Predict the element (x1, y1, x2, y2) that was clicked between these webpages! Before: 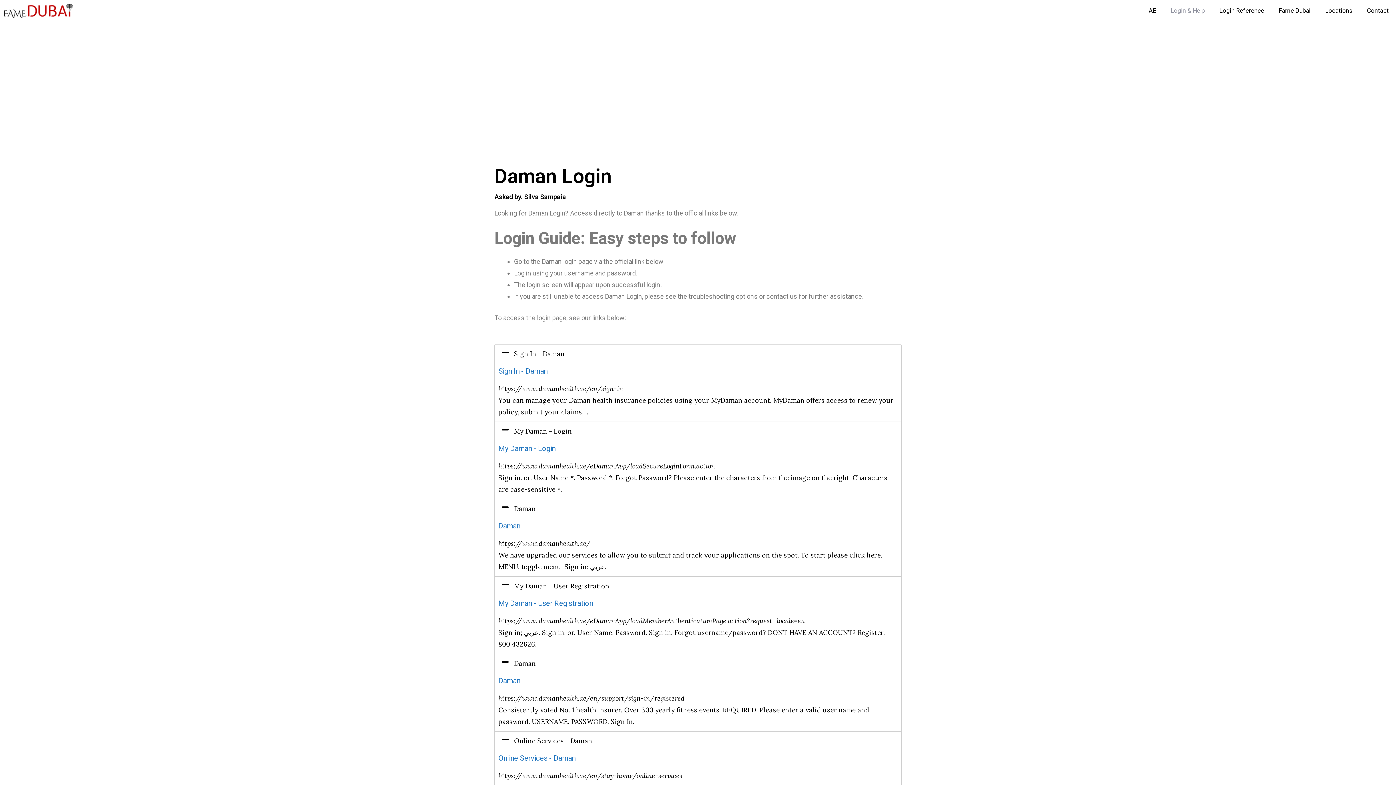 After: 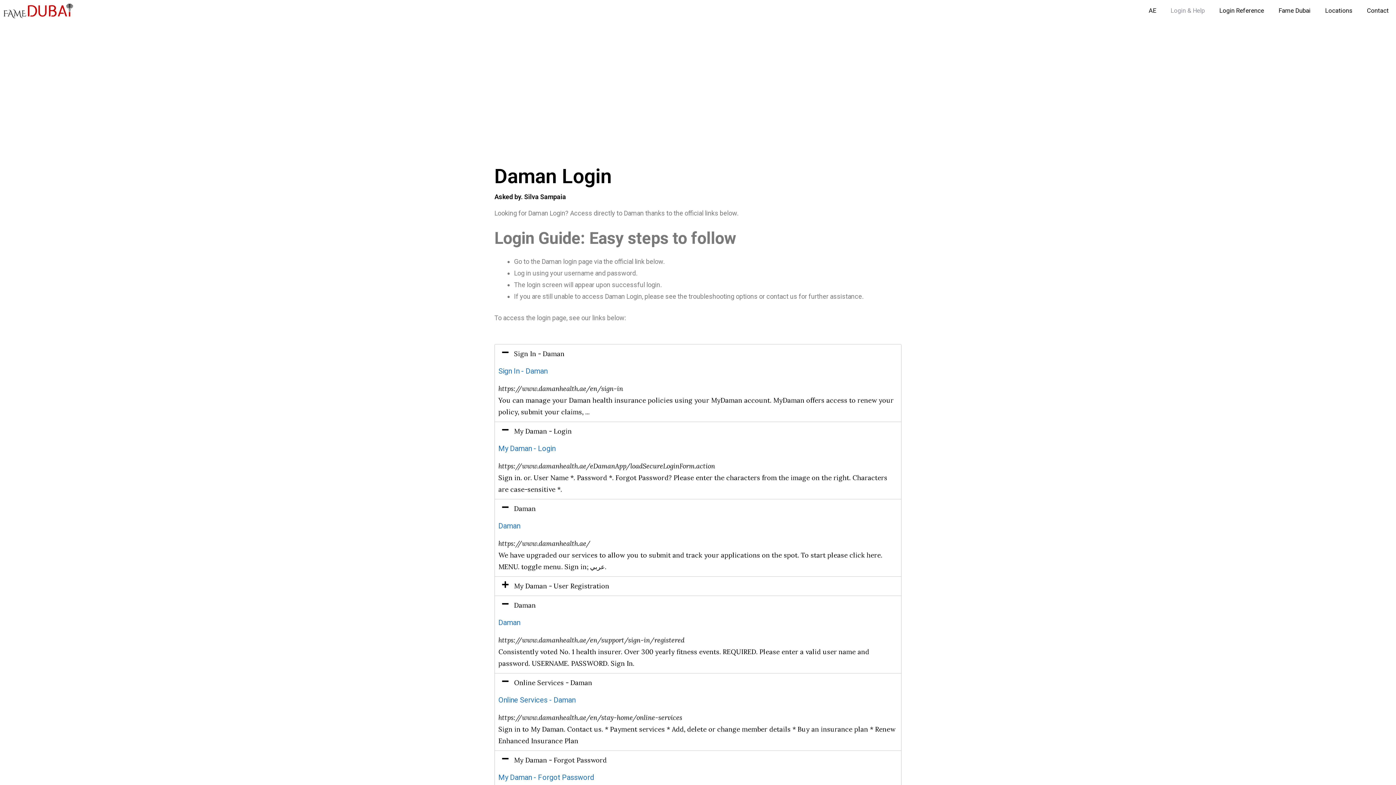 Action: bbox: (494, 577, 901, 596) label:  My Daman - User Registration